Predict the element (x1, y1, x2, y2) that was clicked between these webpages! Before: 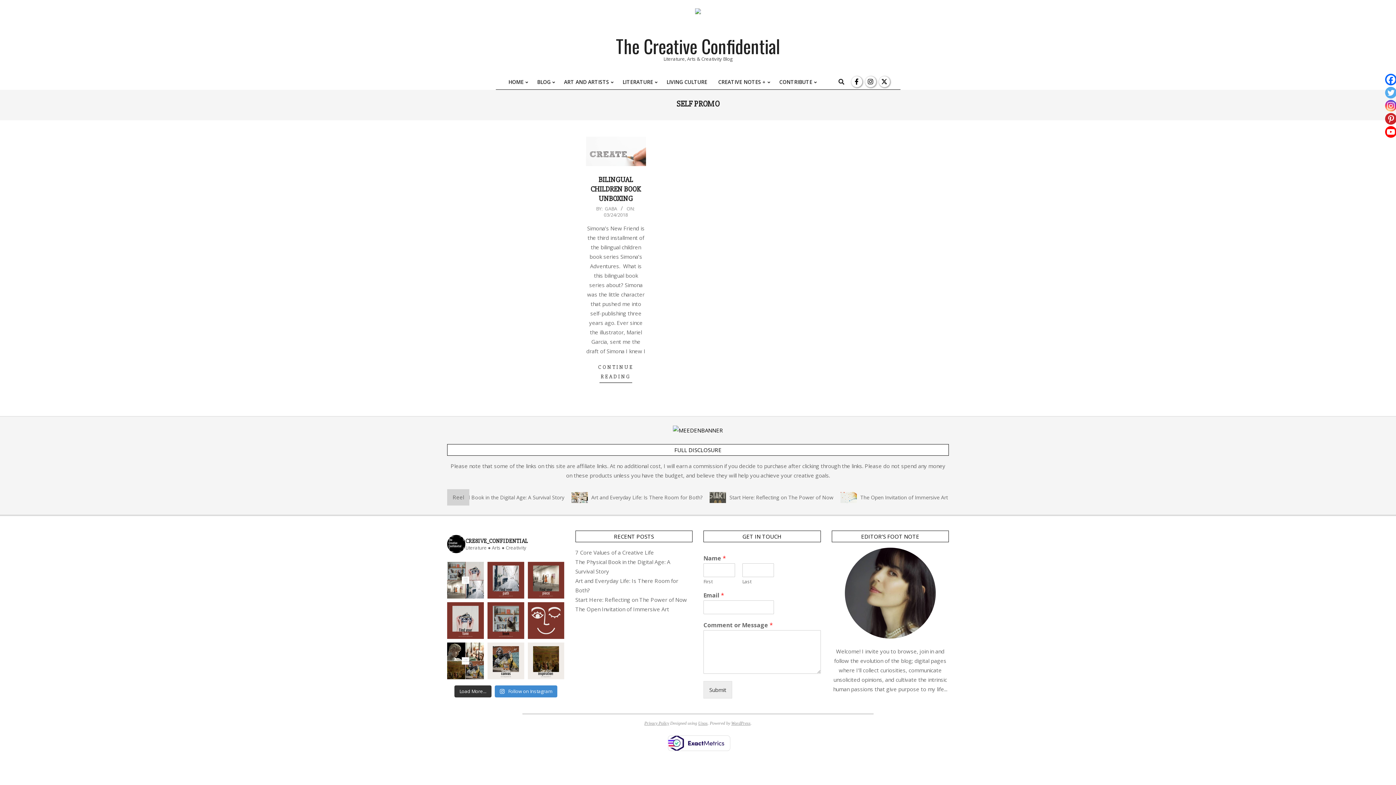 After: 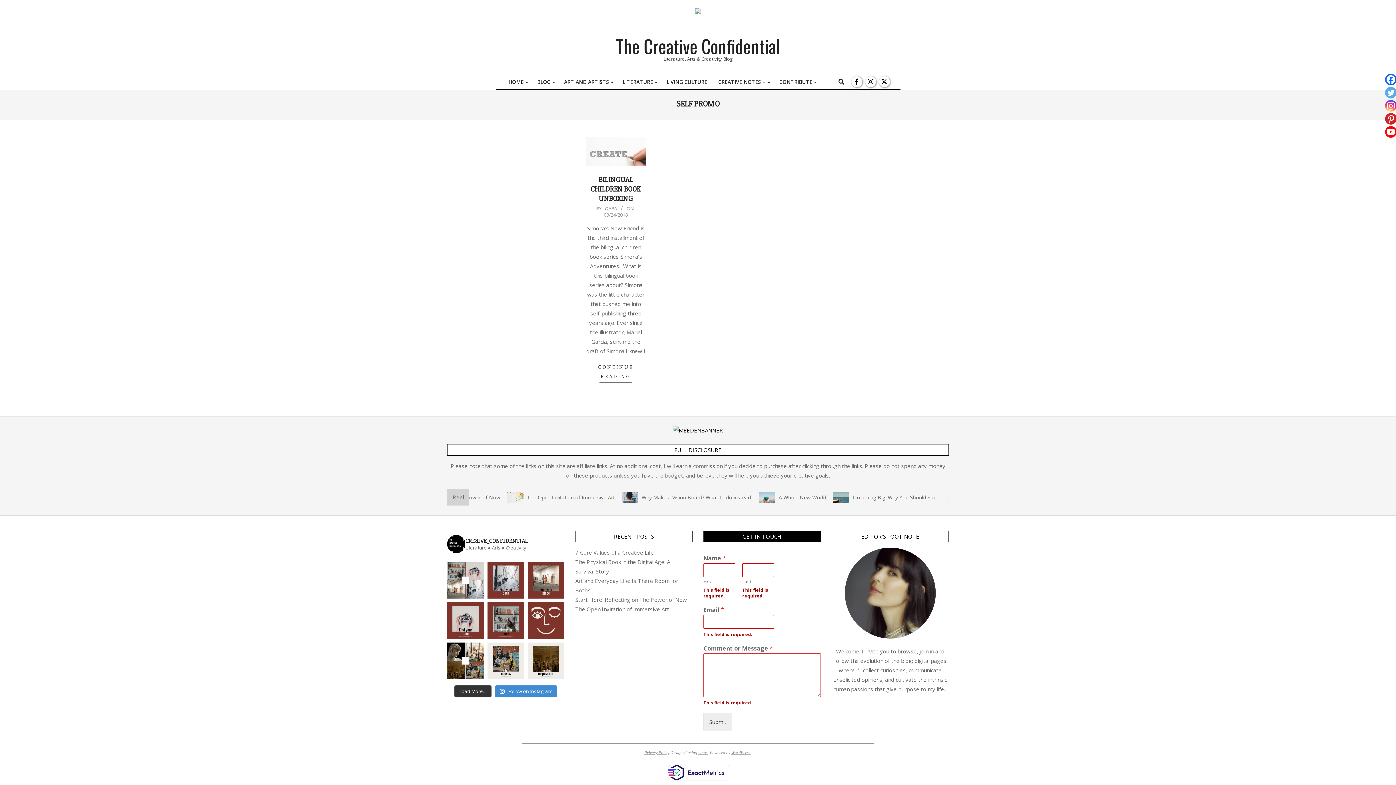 Action: bbox: (703, 681, 732, 699) label: Submit